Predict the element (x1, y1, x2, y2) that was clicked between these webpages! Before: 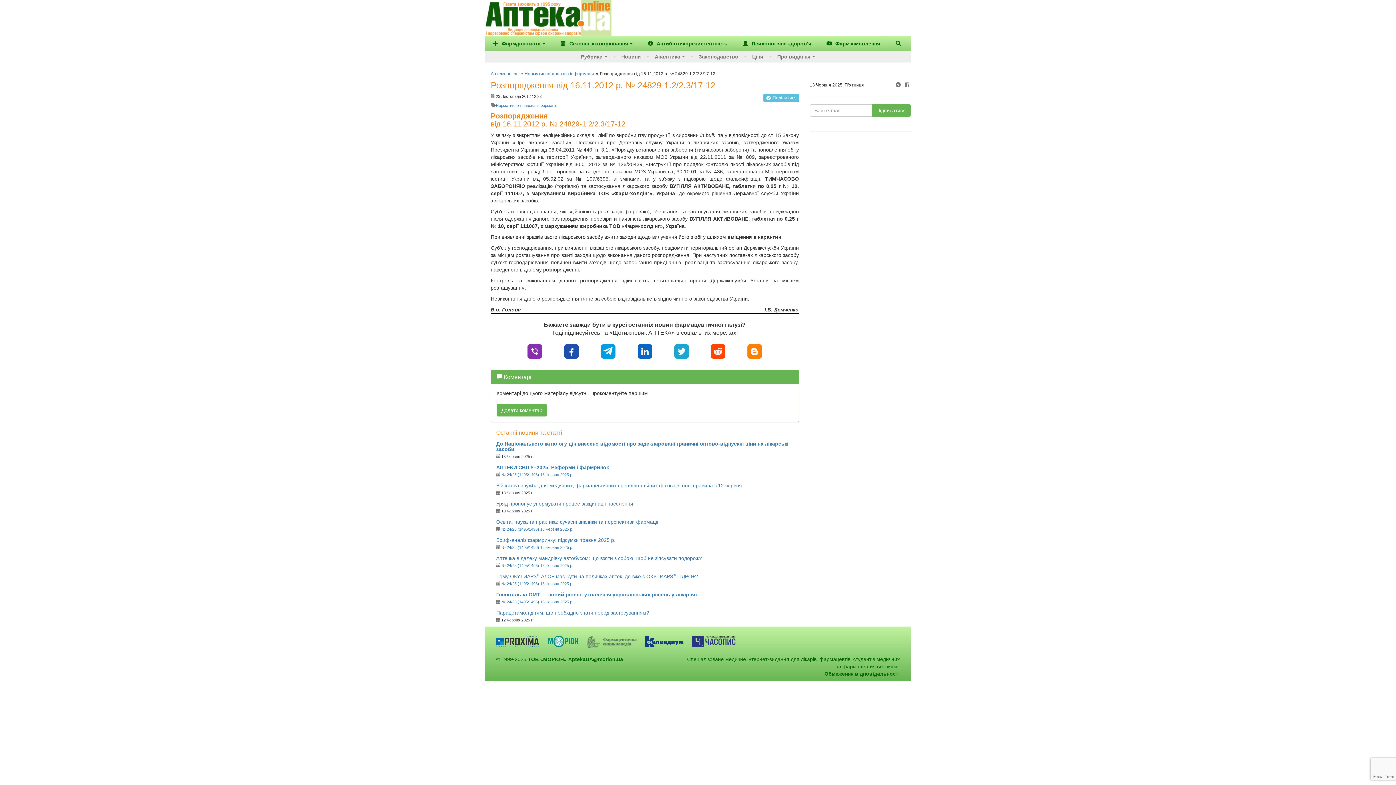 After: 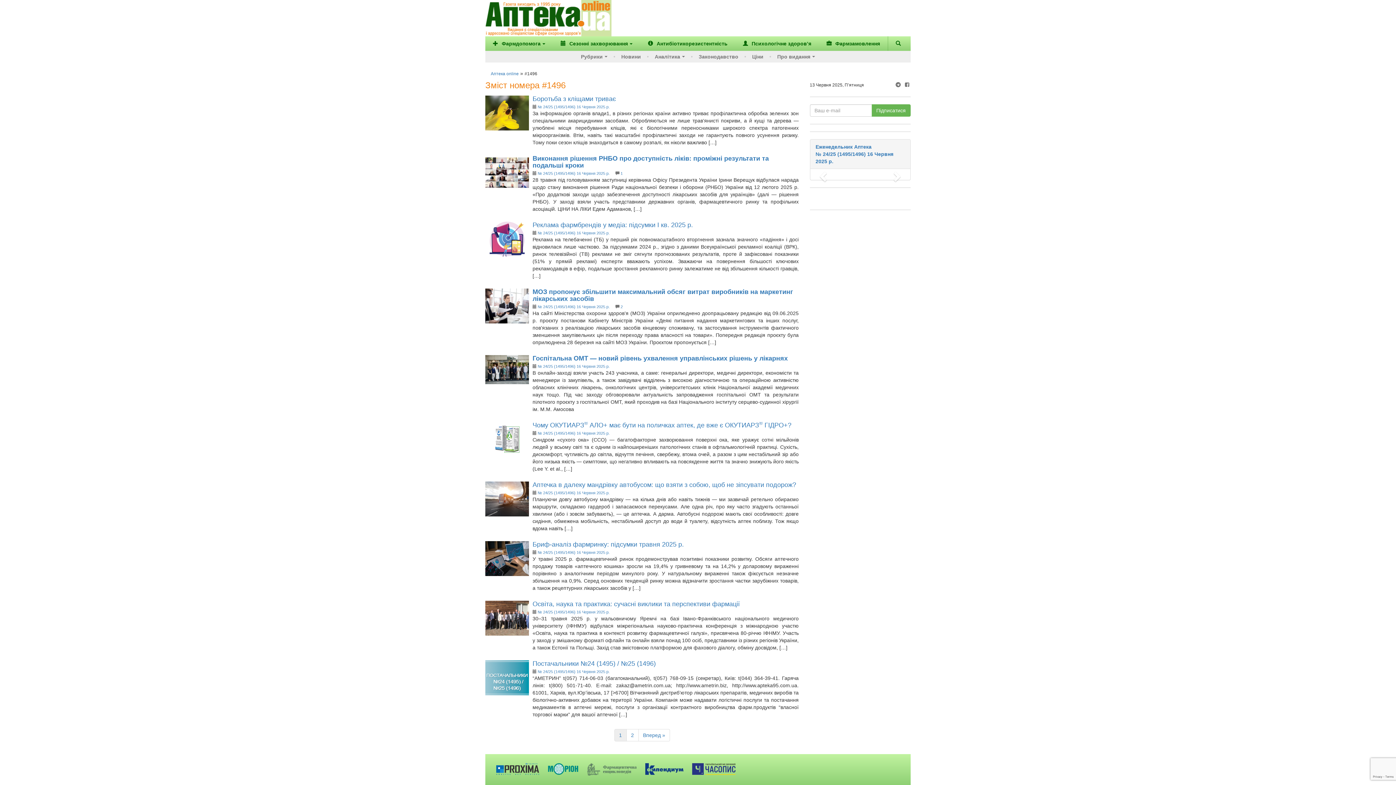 Action: bbox: (501, 527, 573, 531) label: № 24/25 (1495/1496) 16 Червня 2025 р.